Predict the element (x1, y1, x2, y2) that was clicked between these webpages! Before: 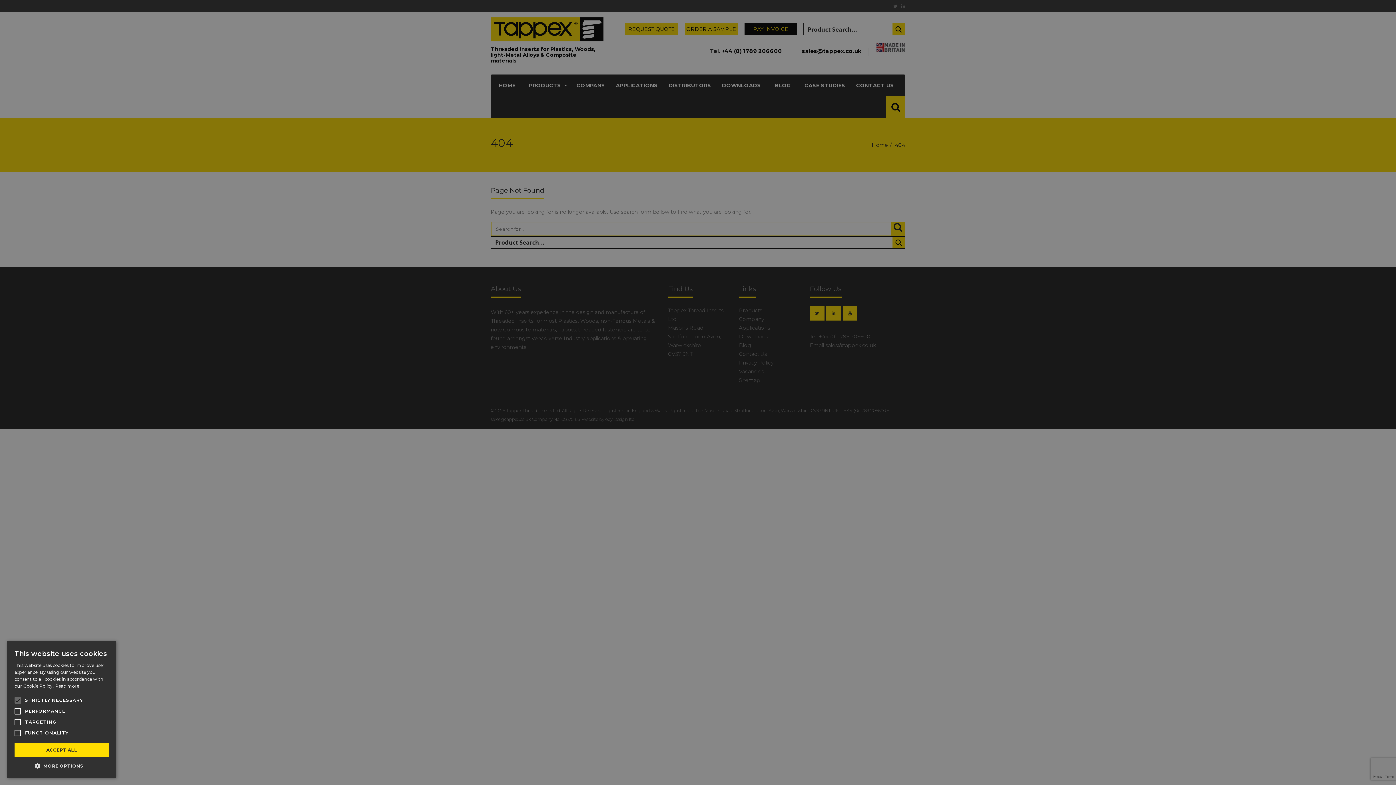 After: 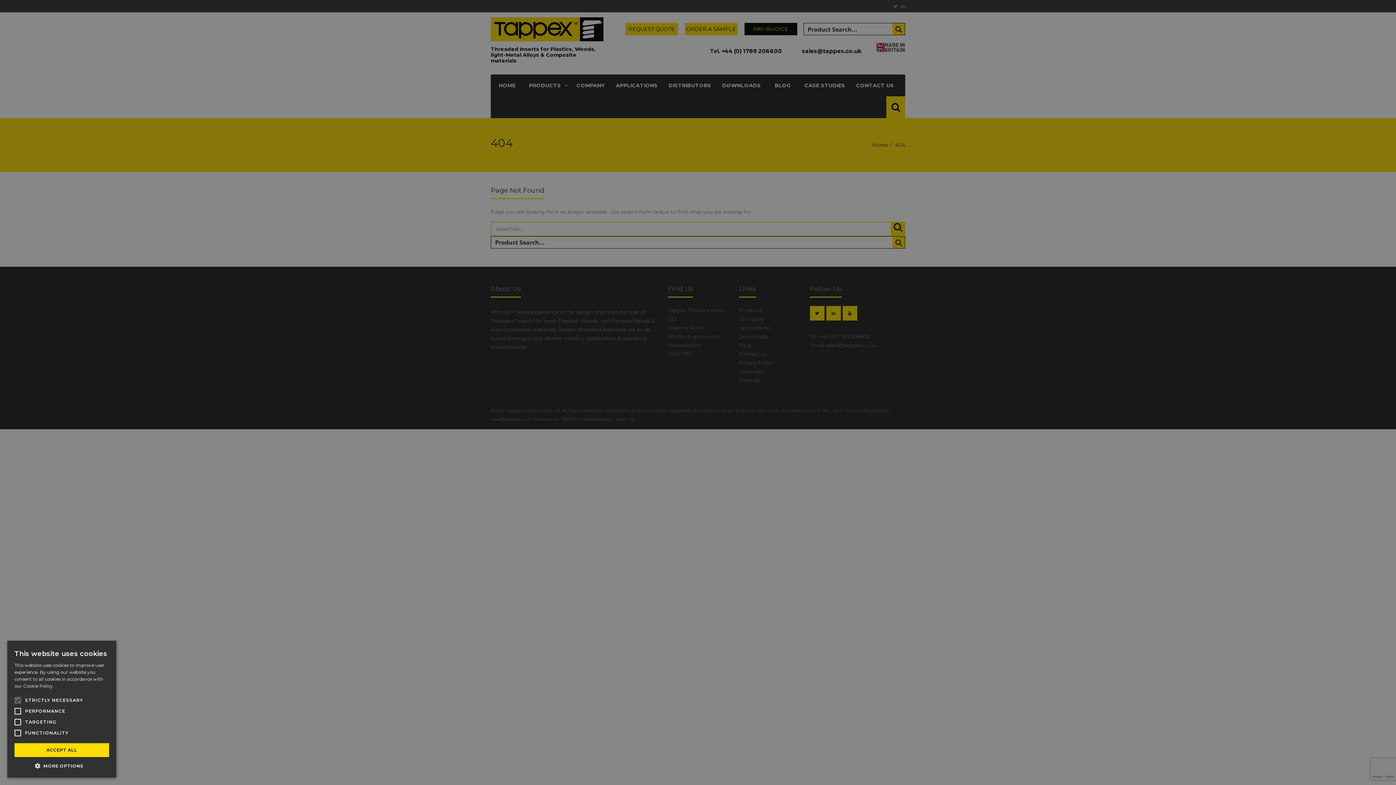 Action: label: Read more, opens a new window bbox: (55, 683, 79, 689)